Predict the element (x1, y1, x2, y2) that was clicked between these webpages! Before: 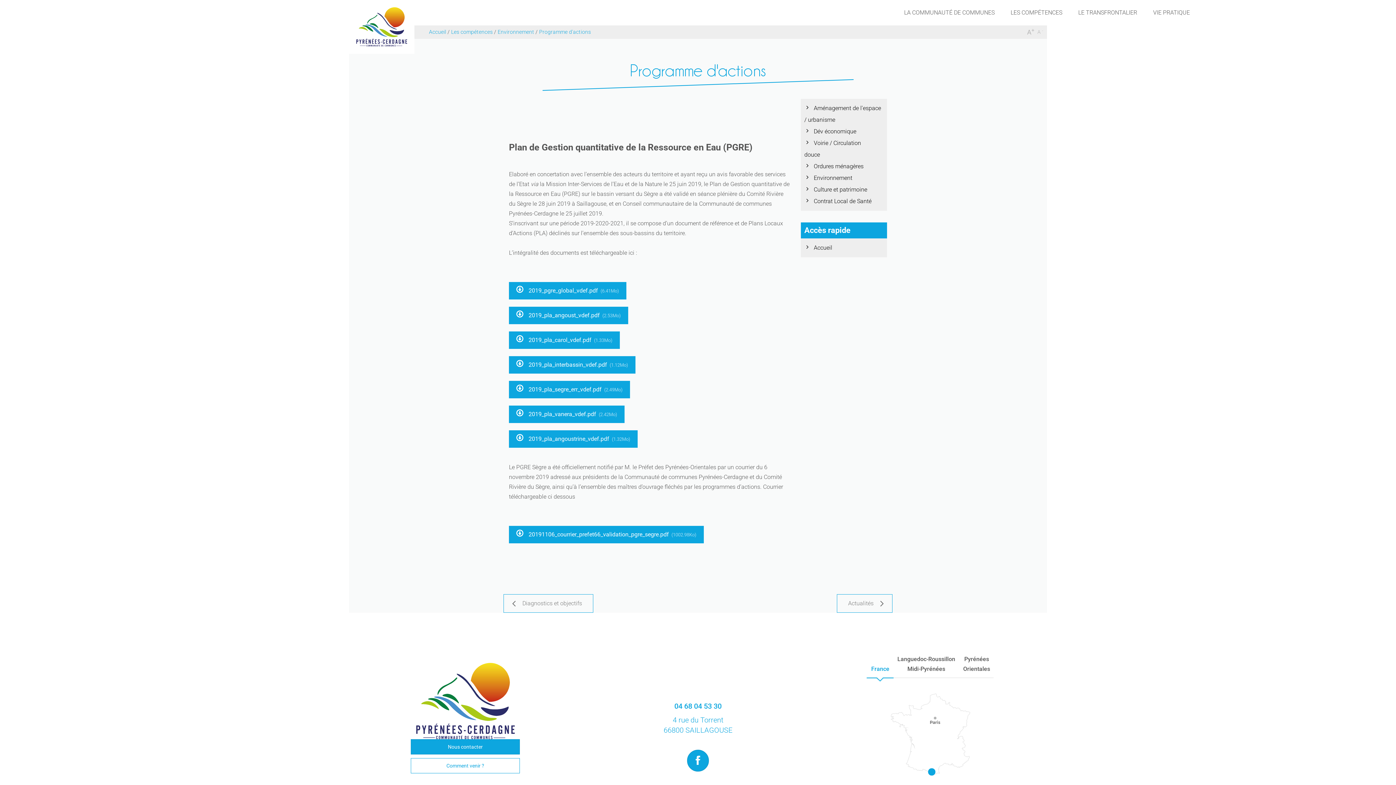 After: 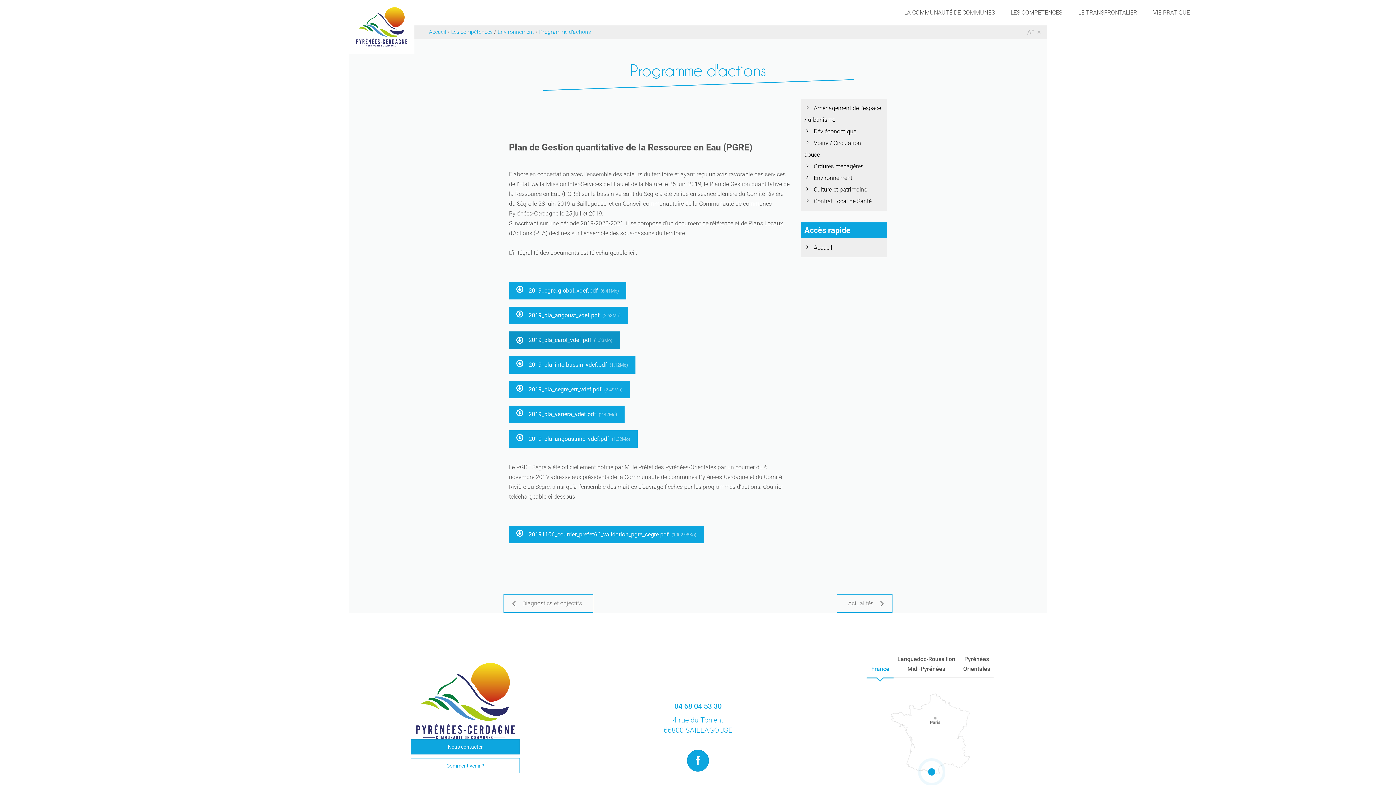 Action: bbox: (509, 331, 620, 349) label:  2019_pla_carol_vdef.pdf  (1.33Mo)